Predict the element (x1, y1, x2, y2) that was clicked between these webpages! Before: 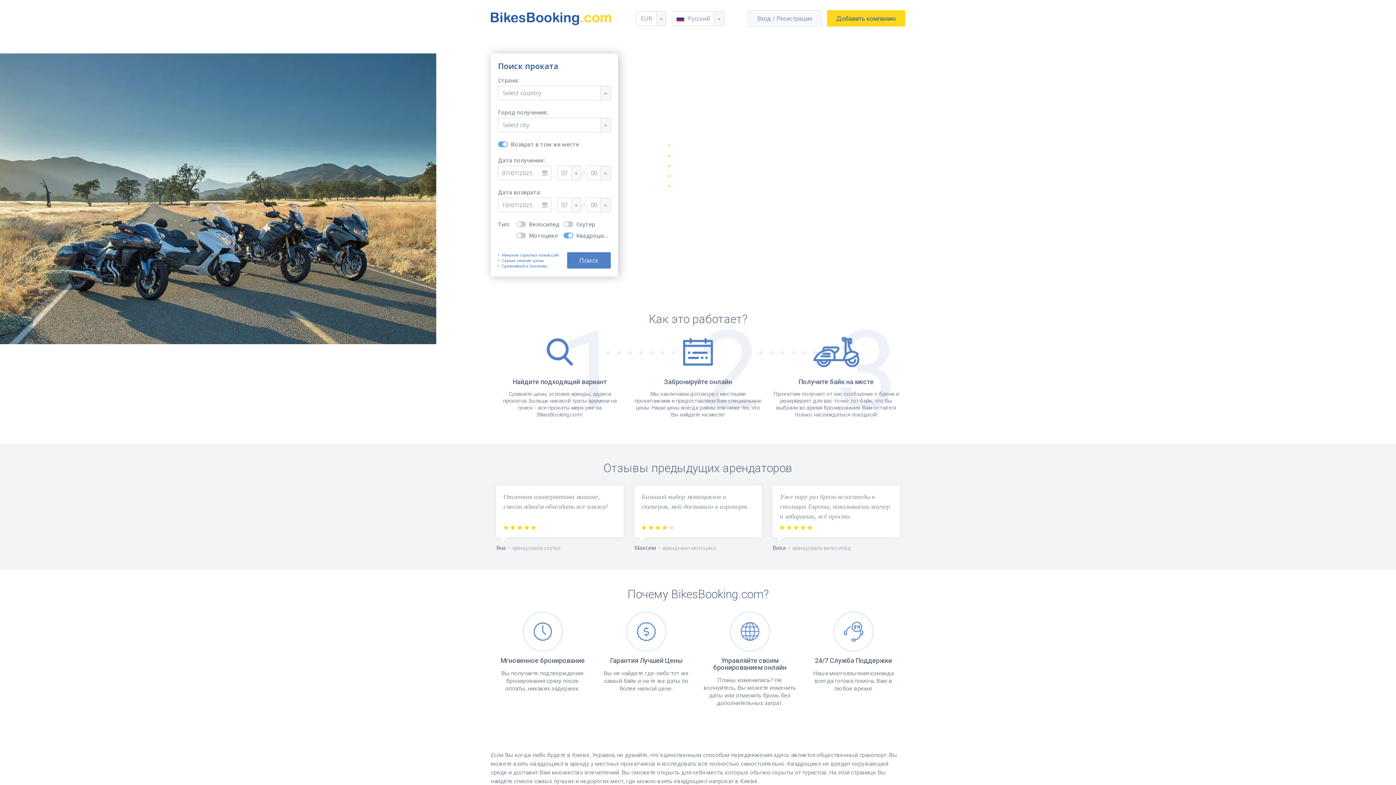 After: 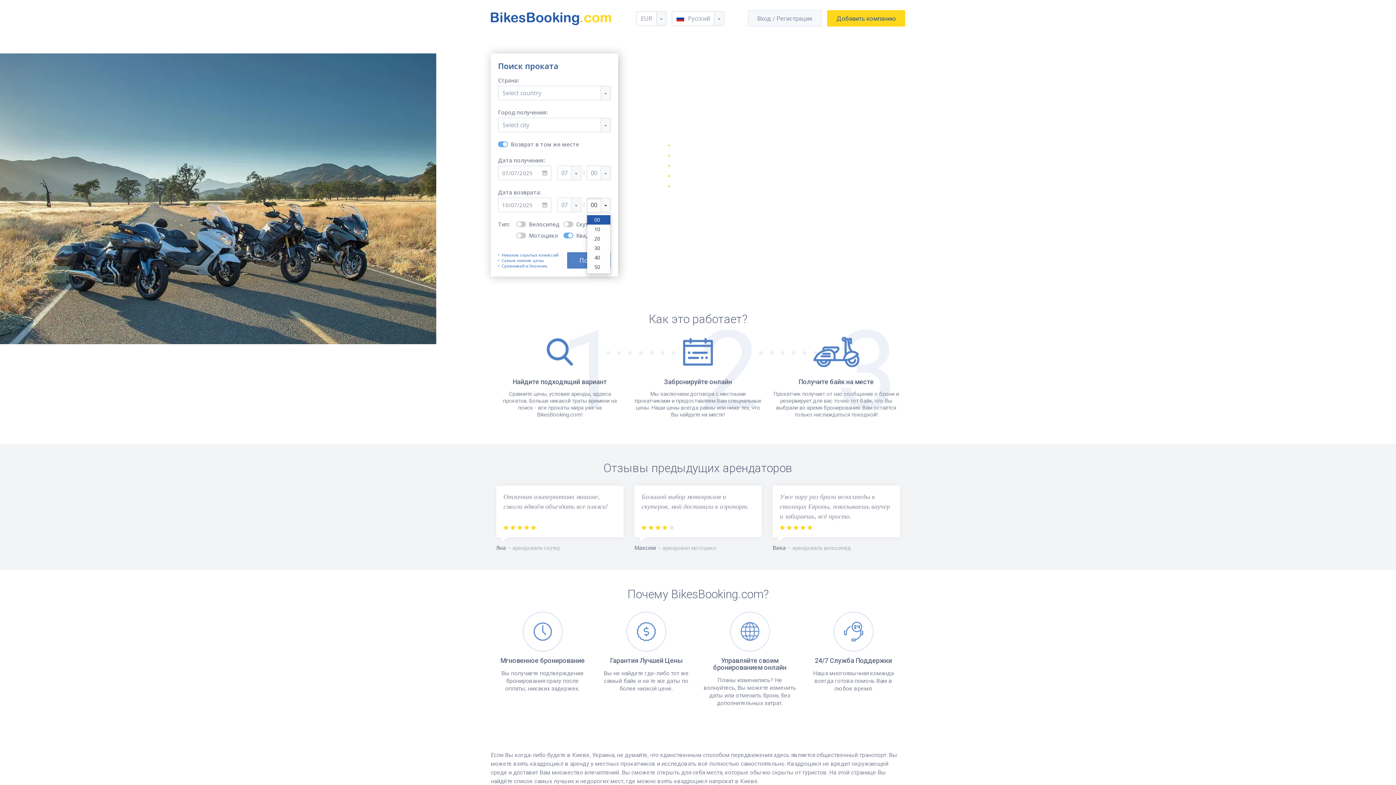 Action: label: 00 bbox: (586, 197, 610, 212)